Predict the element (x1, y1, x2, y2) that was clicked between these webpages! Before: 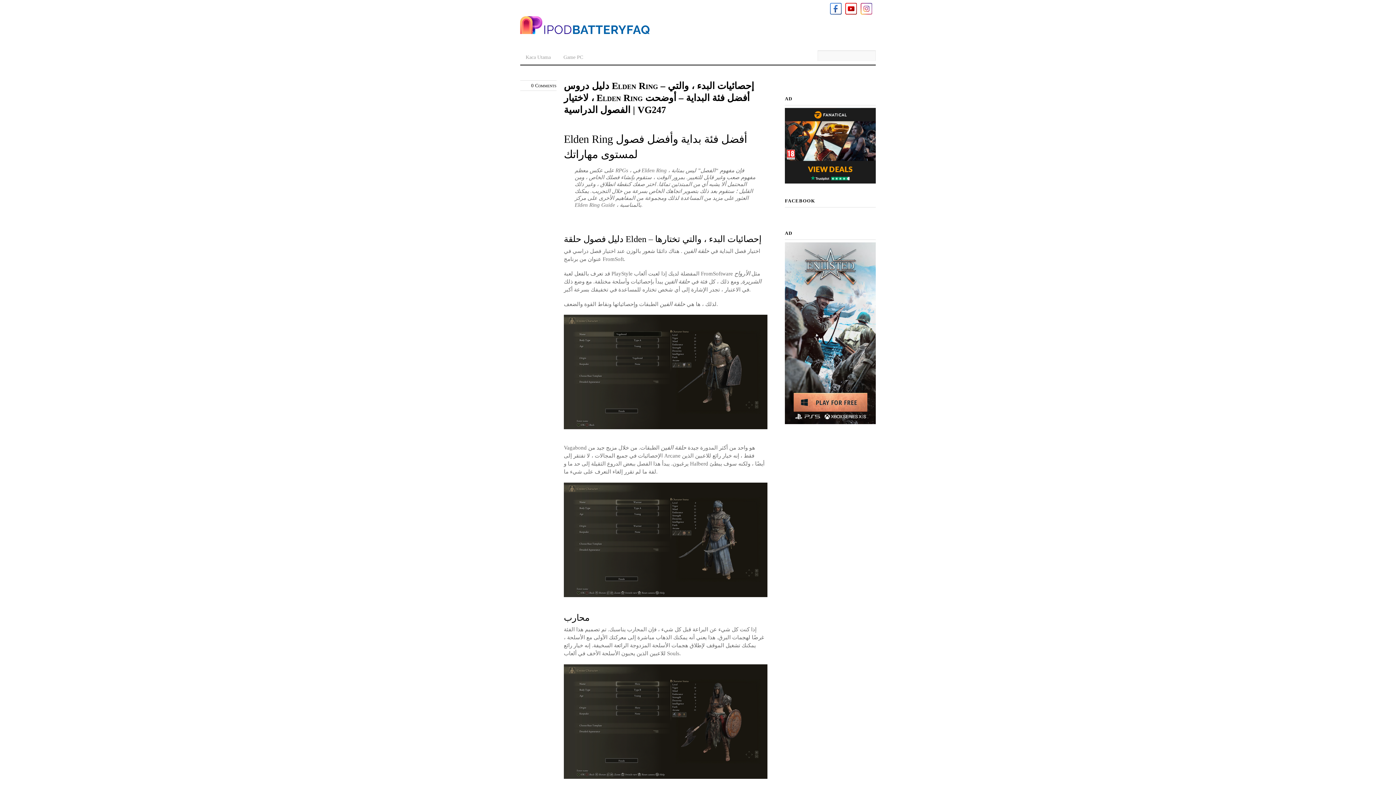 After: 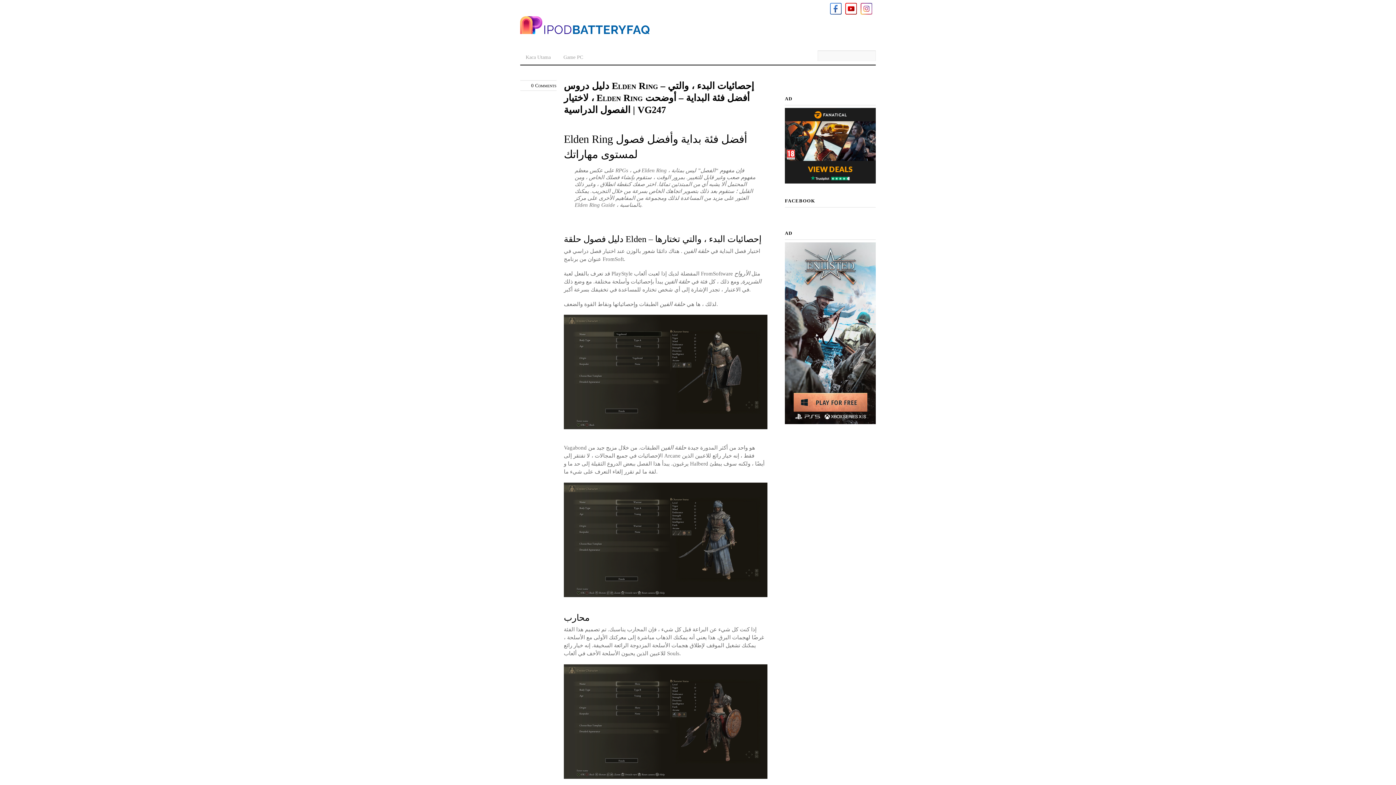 Action: bbox: (860, 5, 872, 11)